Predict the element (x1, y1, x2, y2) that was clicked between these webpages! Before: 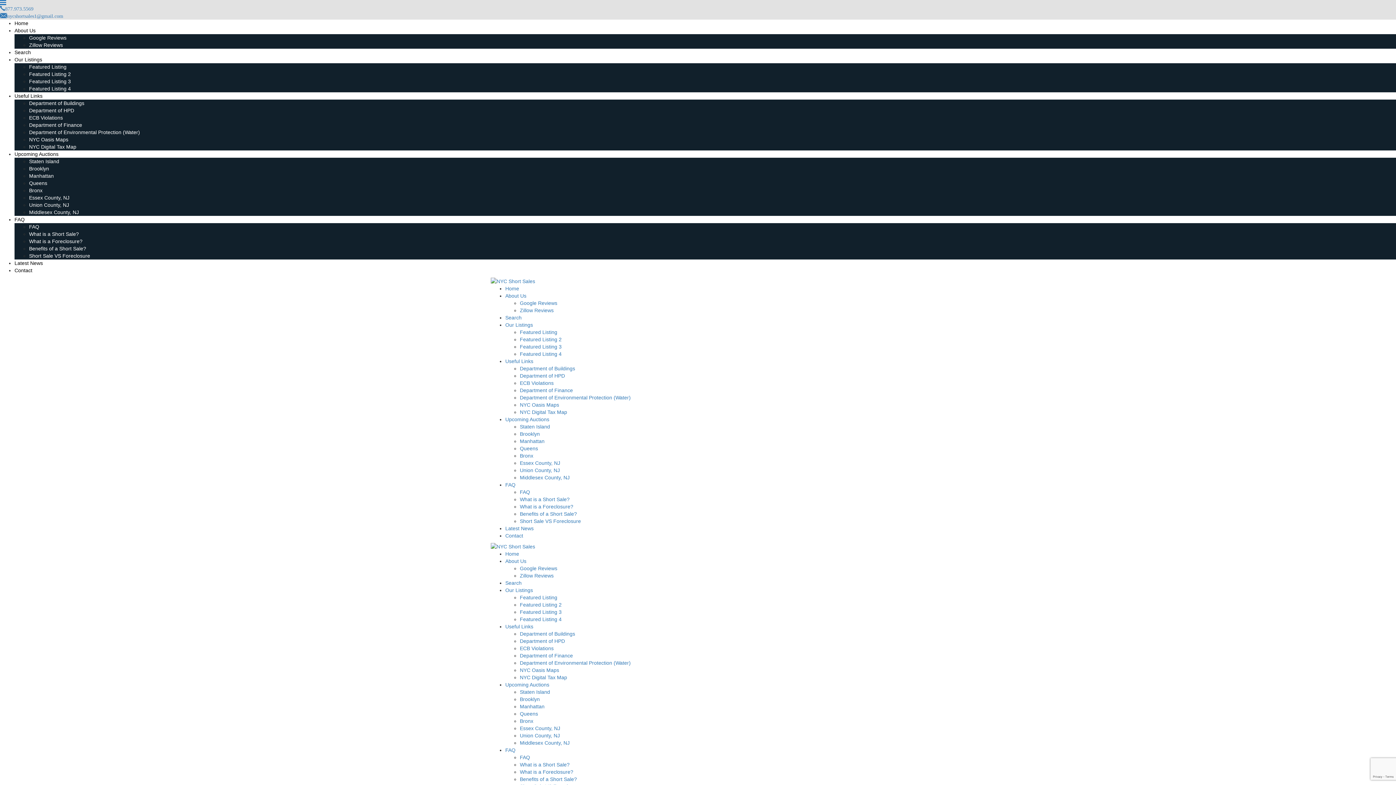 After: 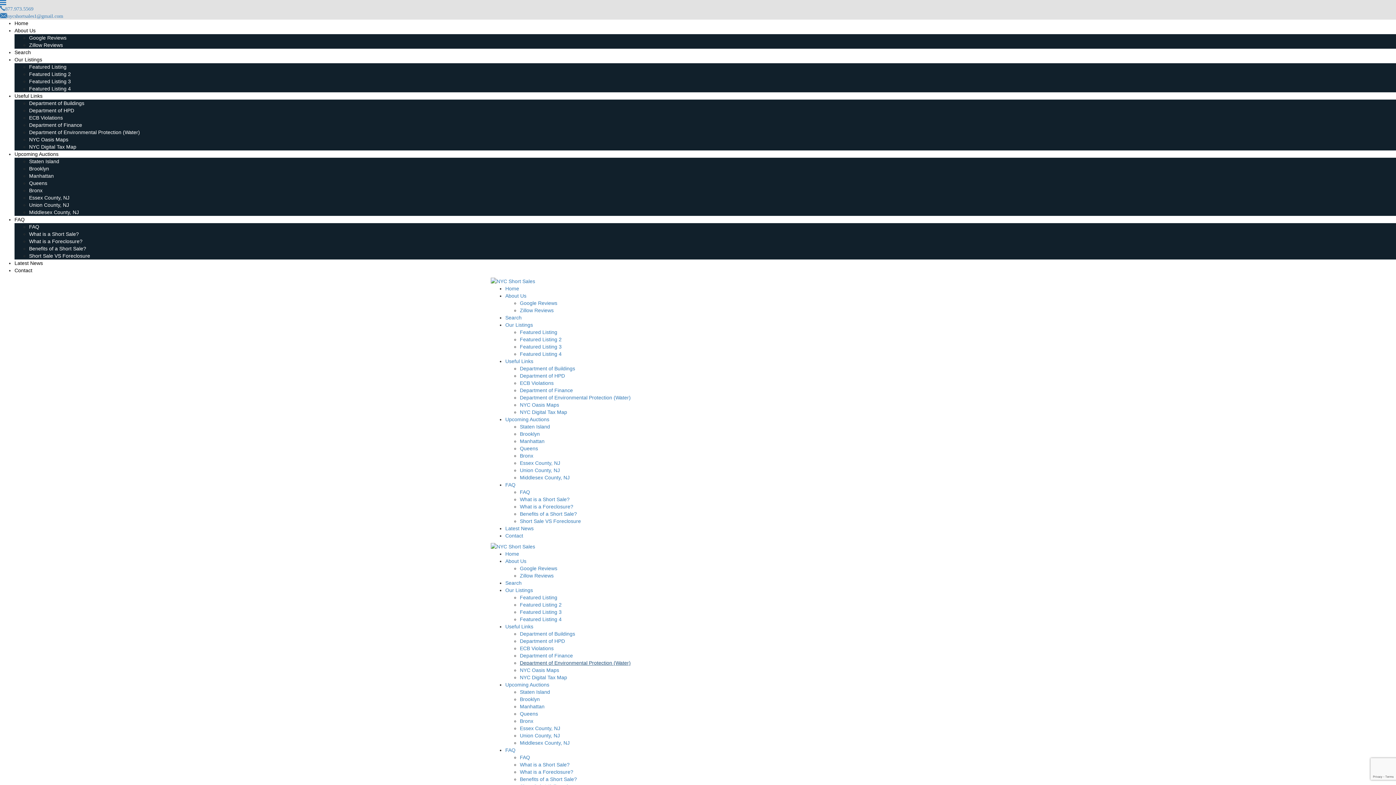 Action: label: Department of Environmental Protection (Water) bbox: (520, 660, 630, 666)